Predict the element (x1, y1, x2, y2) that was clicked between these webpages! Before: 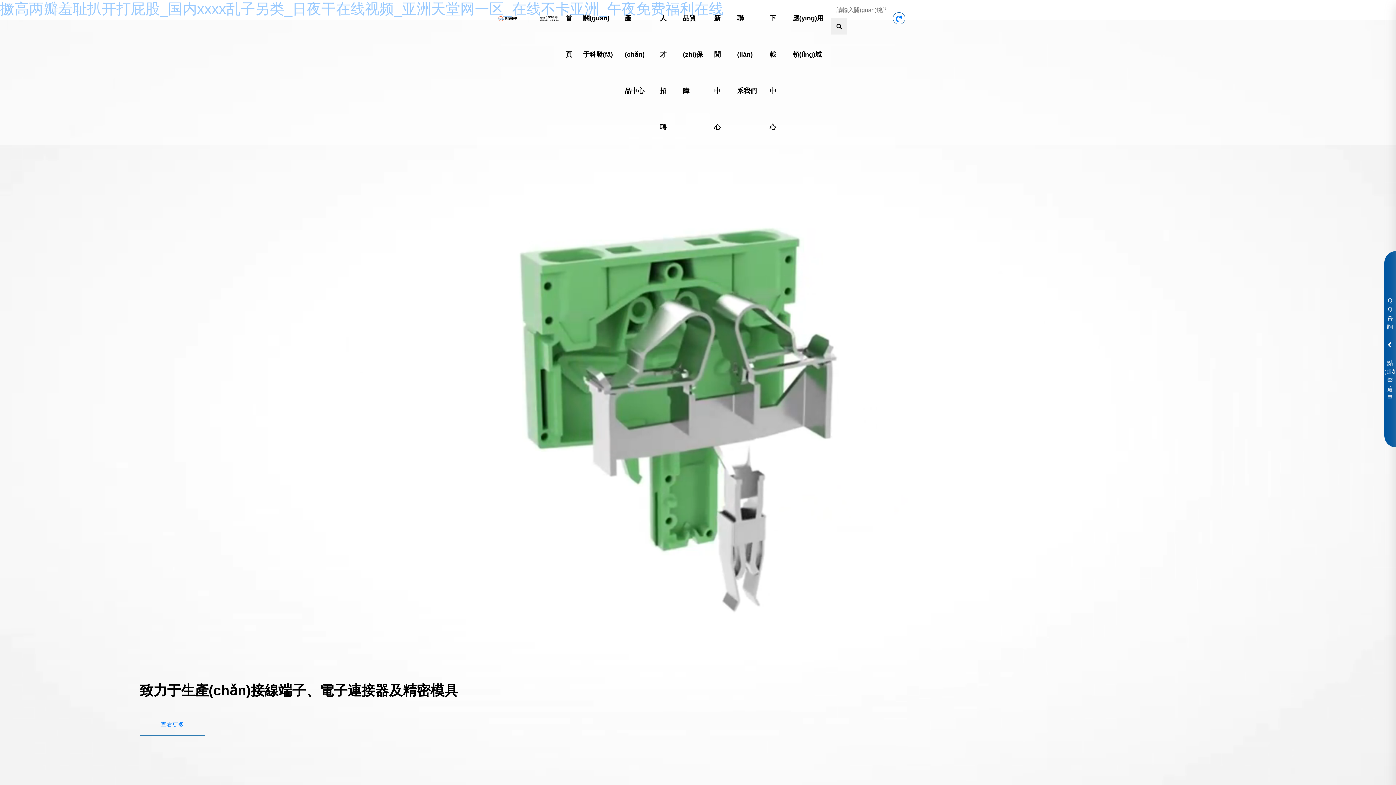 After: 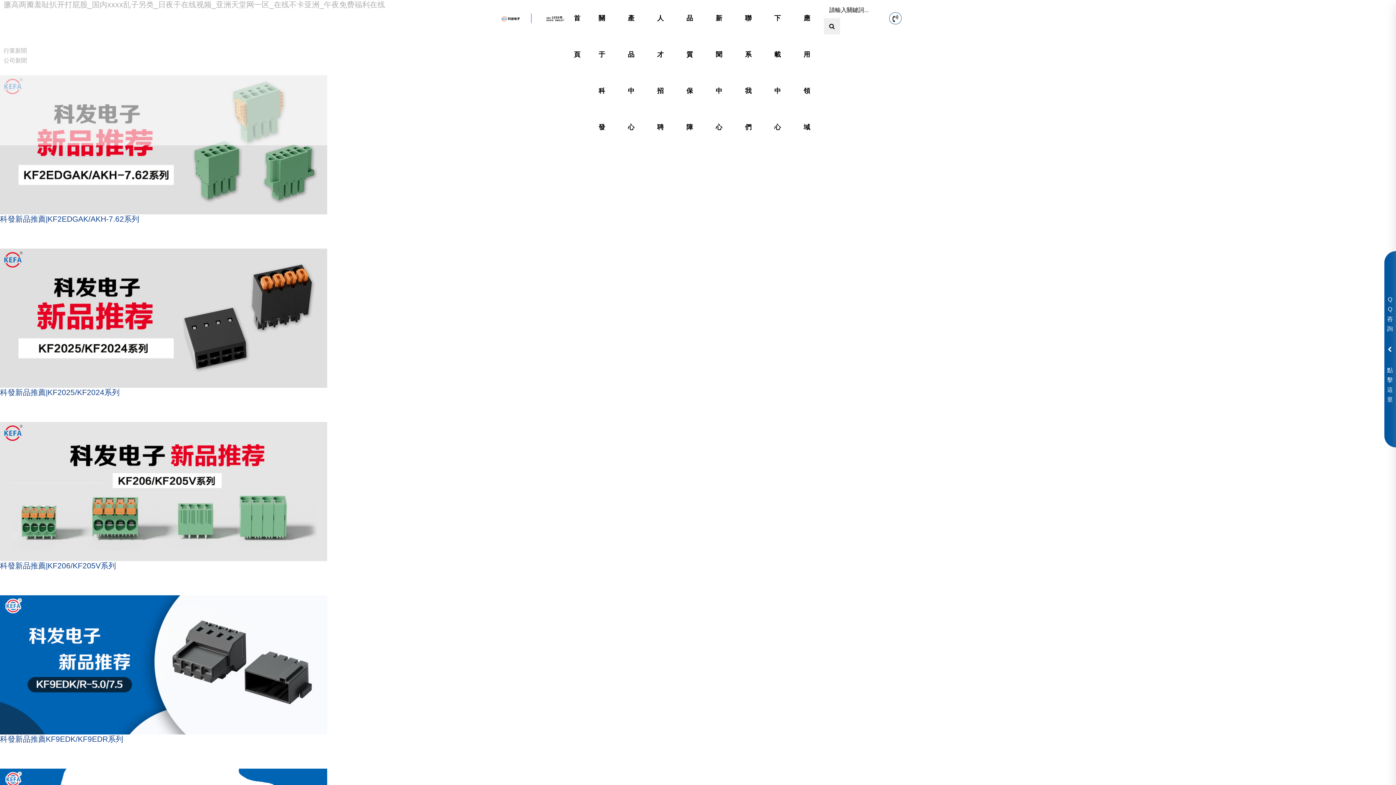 Action: bbox: (708, 0, 731, 145) label: 新聞中心